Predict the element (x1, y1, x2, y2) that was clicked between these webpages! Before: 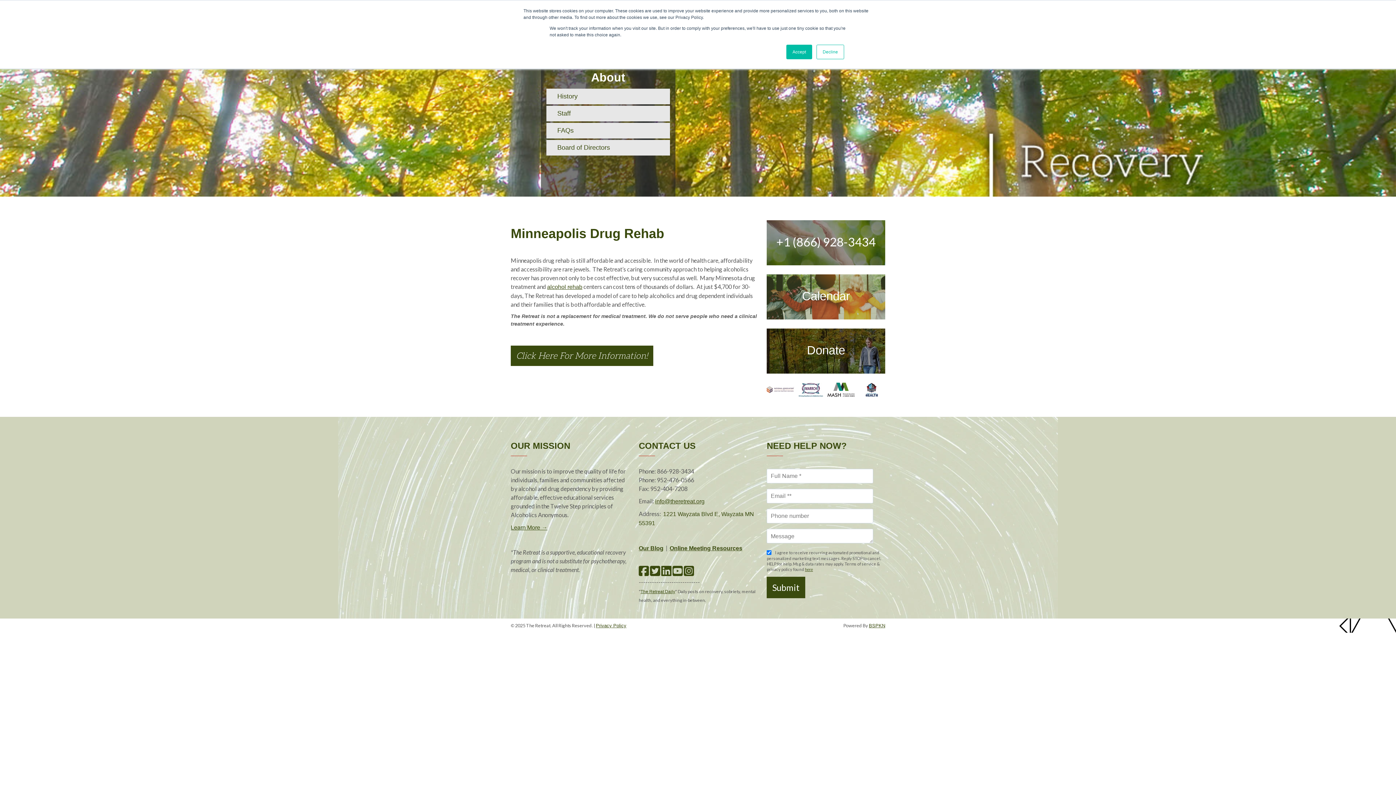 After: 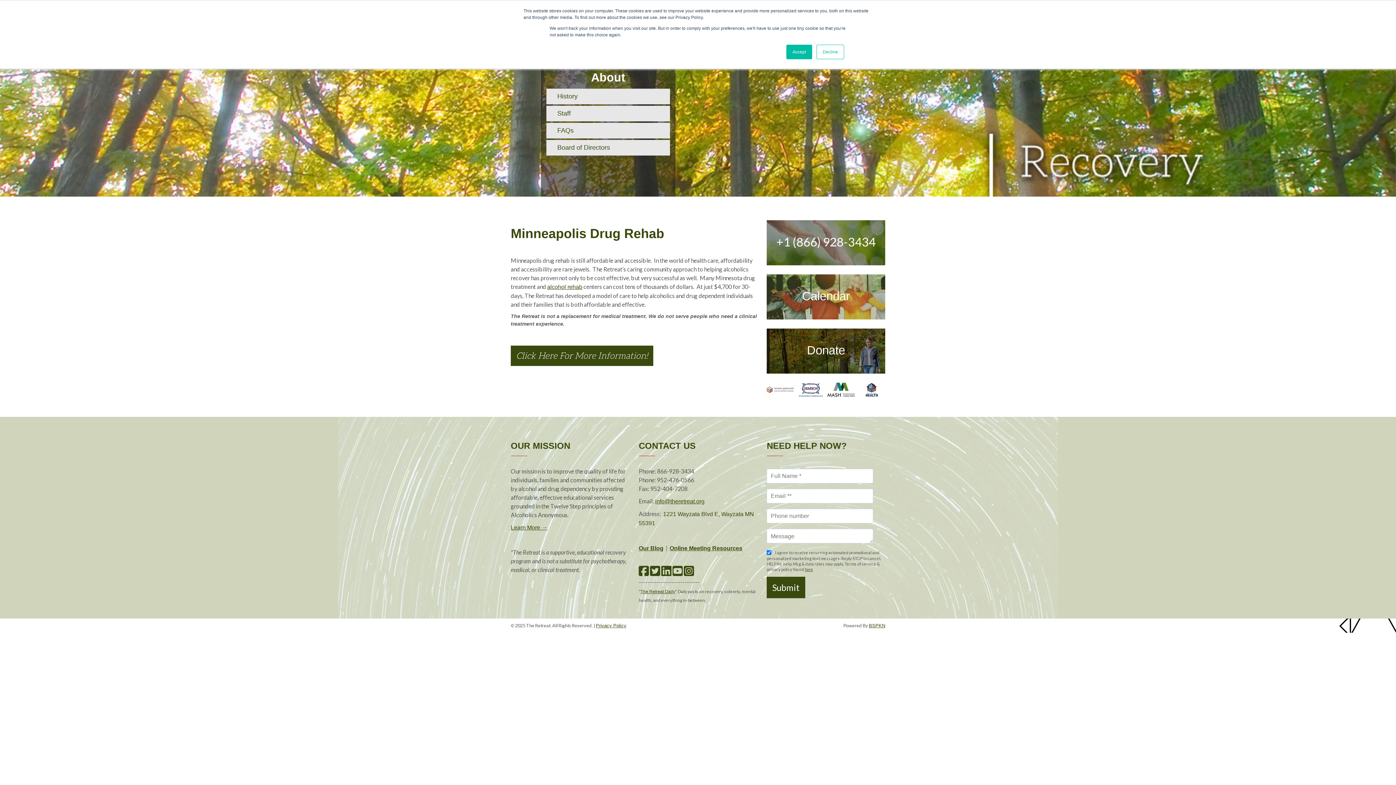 Action: bbox: (827, 382, 855, 397)